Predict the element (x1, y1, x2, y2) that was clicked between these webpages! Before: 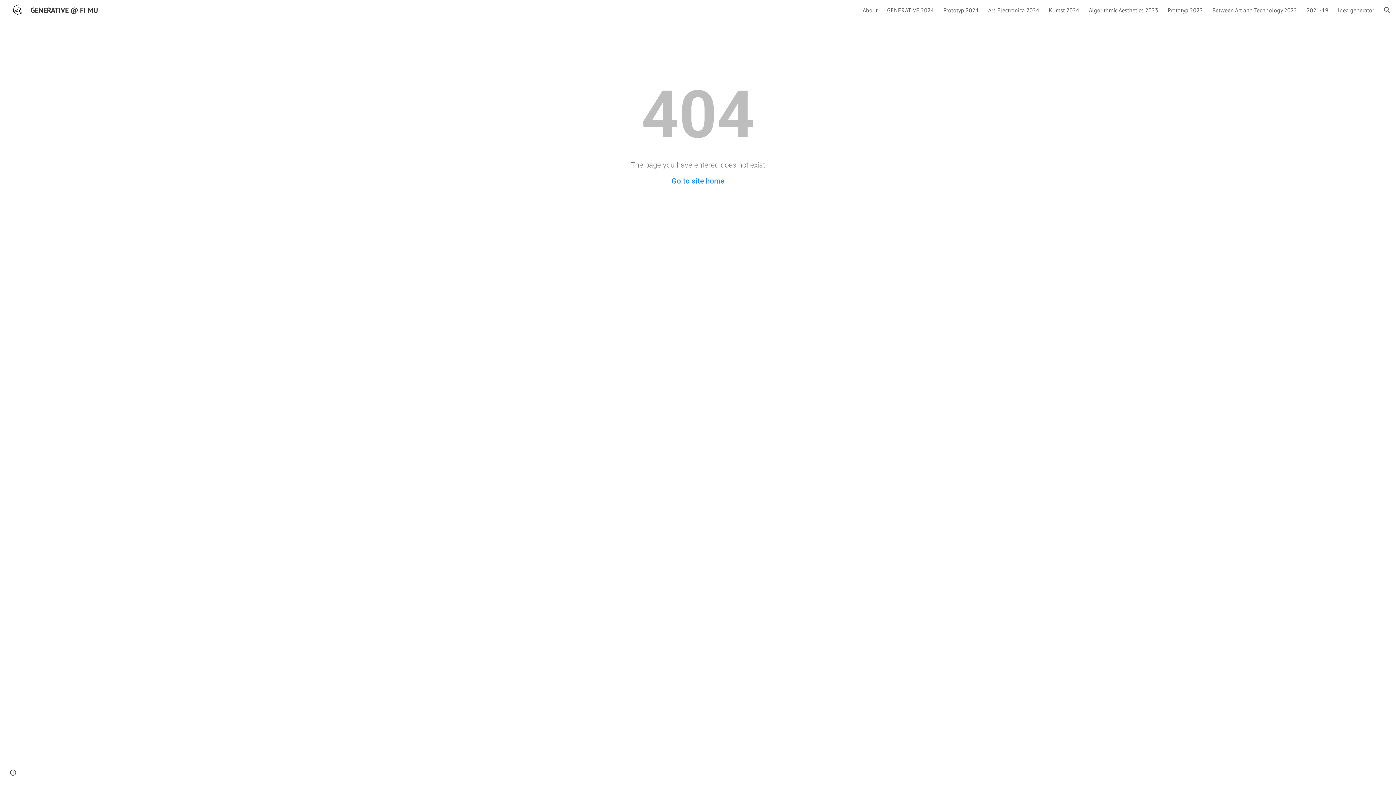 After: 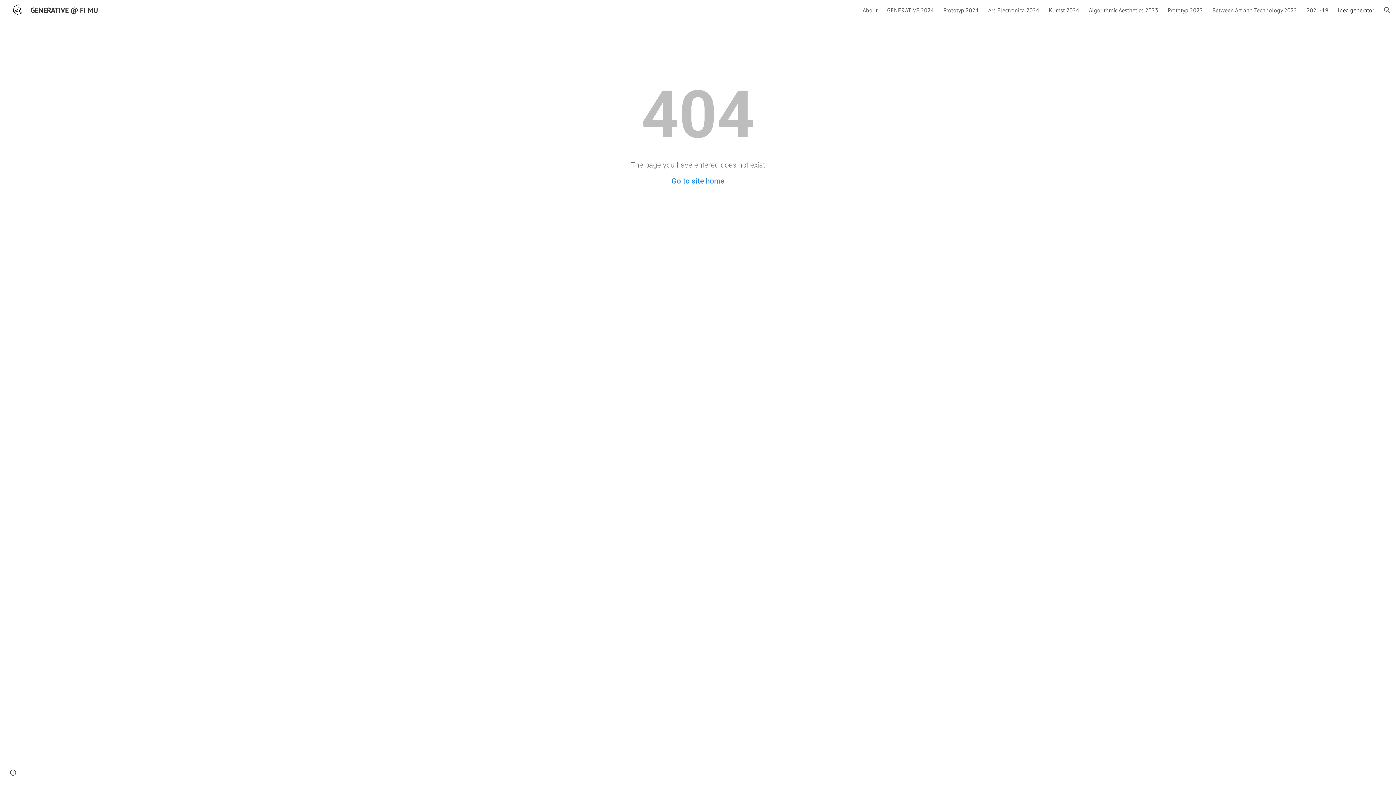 Action: label: Idea generator bbox: (1338, 6, 1374, 13)